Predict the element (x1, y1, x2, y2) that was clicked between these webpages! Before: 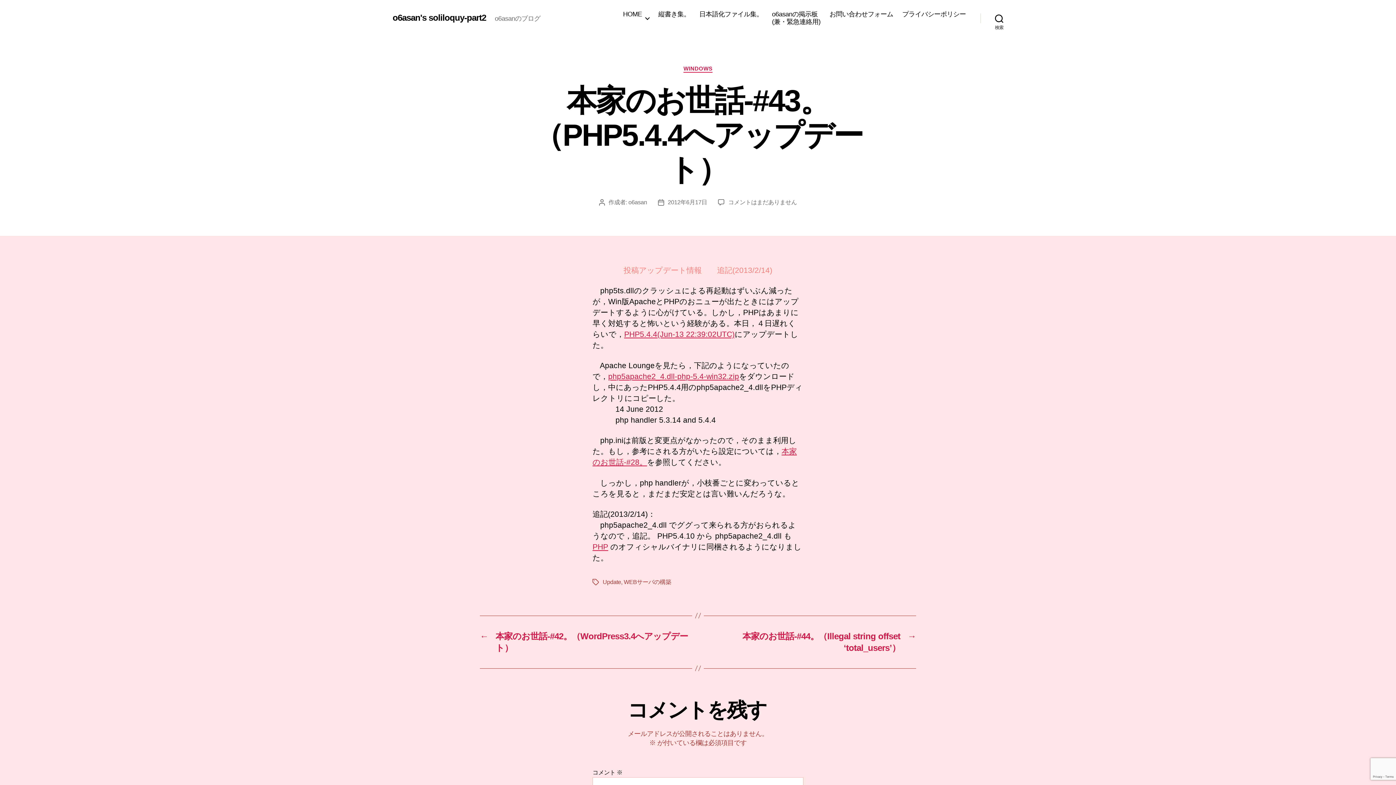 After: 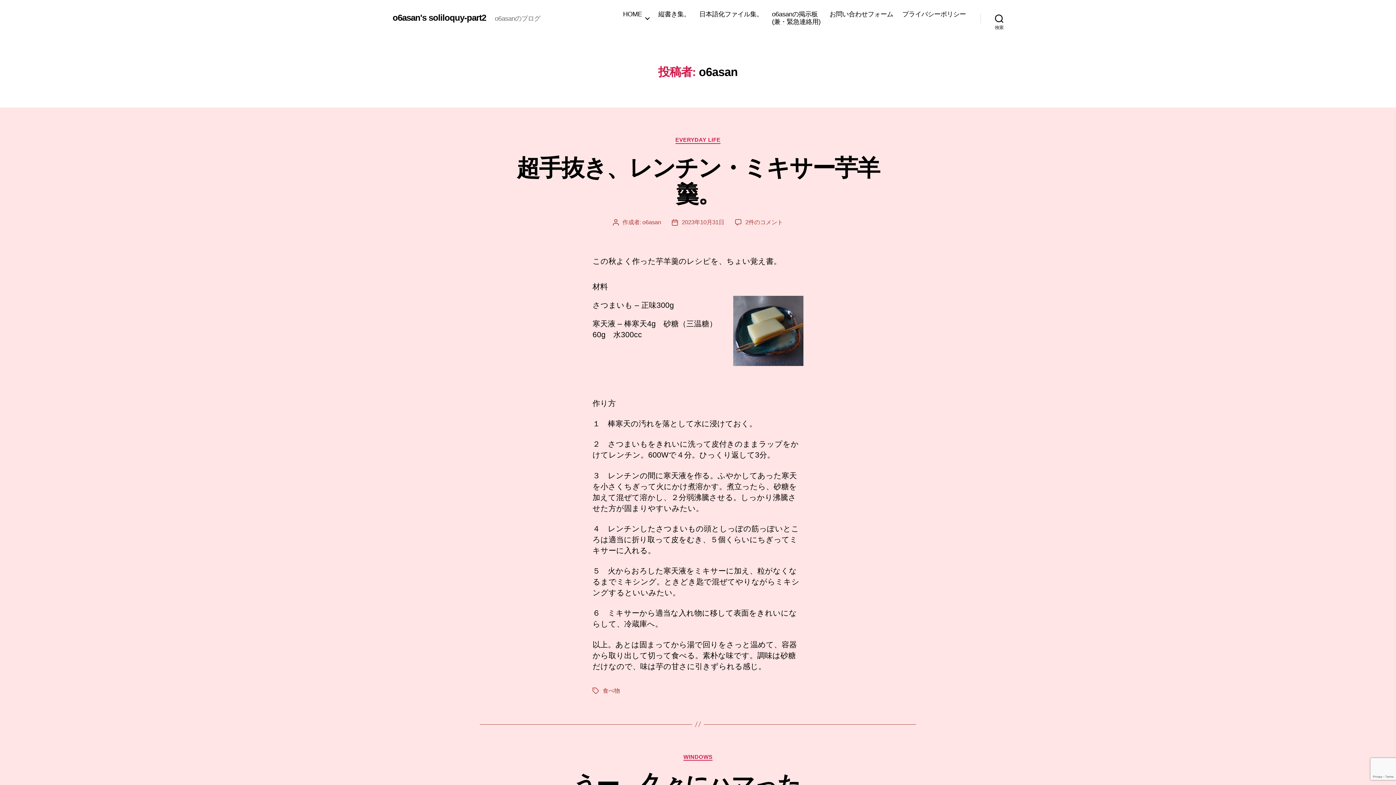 Action: bbox: (628, 199, 647, 205) label: o6asan